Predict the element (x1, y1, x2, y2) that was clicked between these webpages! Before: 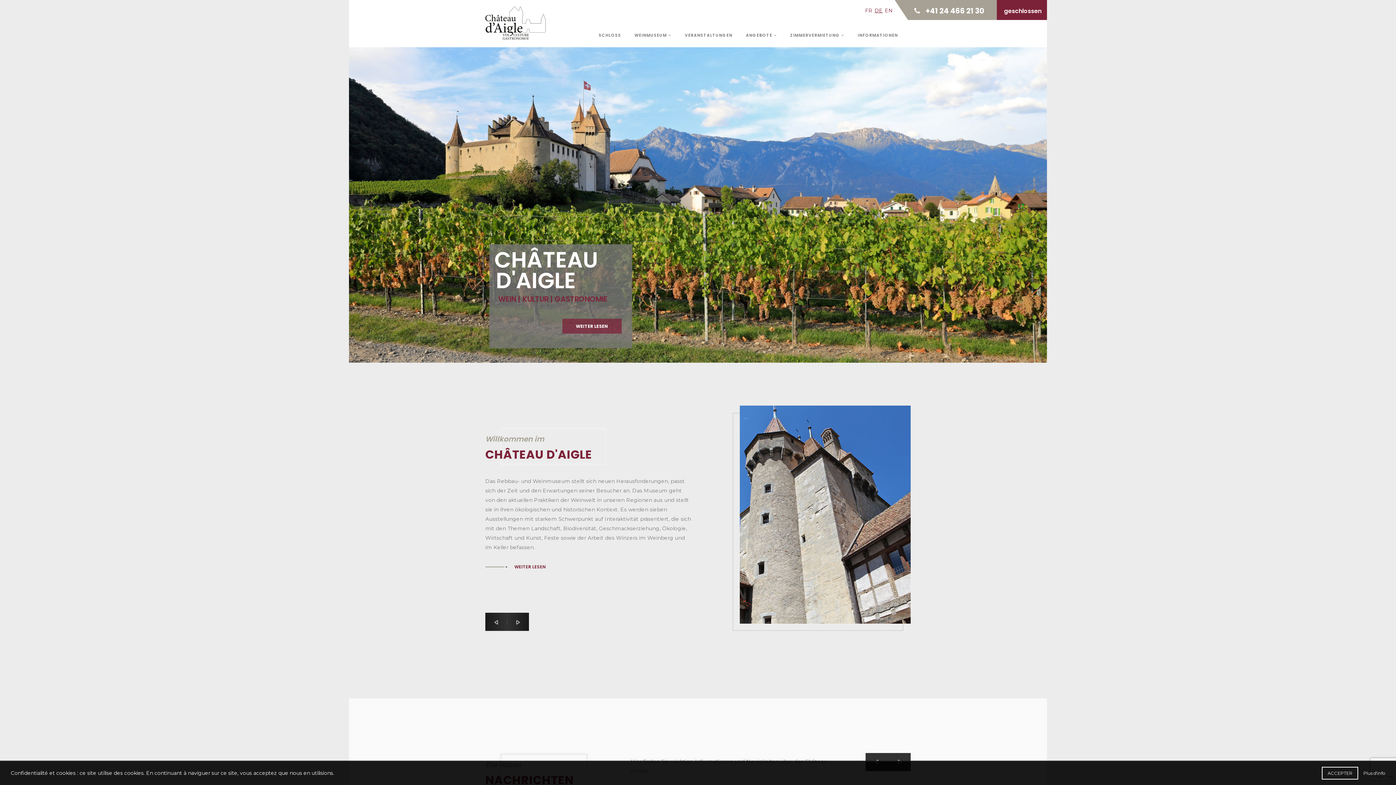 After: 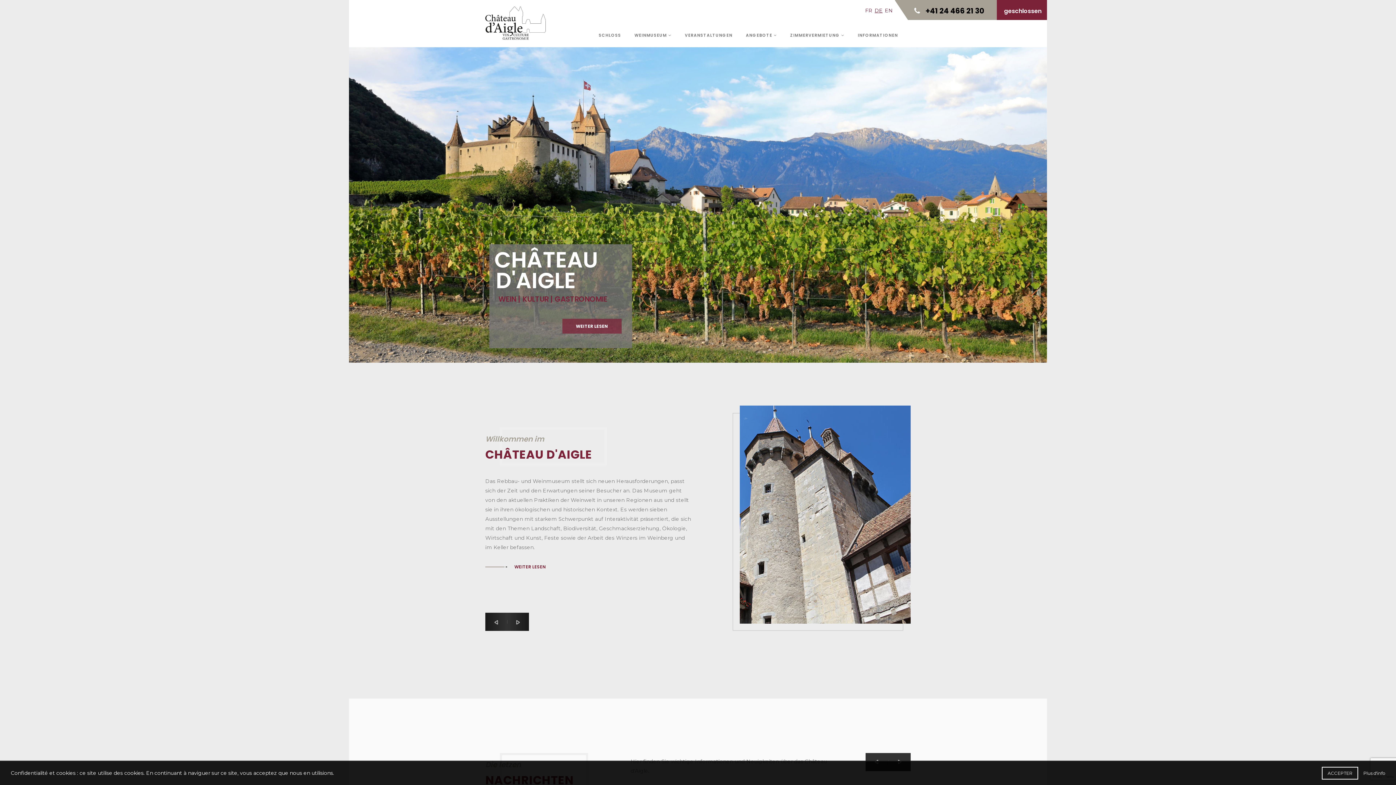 Action: bbox: (895, 0, 997, 19) label: +41 24 466 21 30